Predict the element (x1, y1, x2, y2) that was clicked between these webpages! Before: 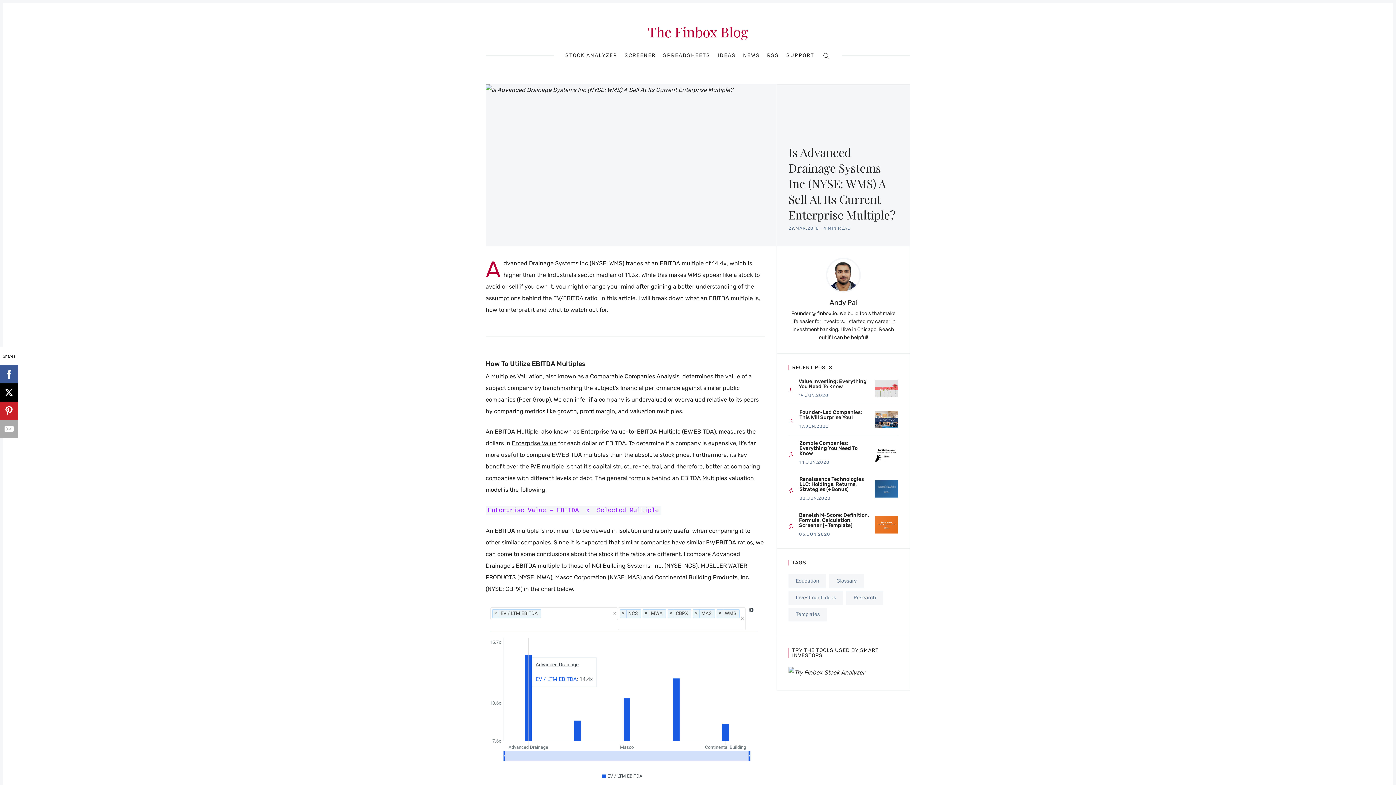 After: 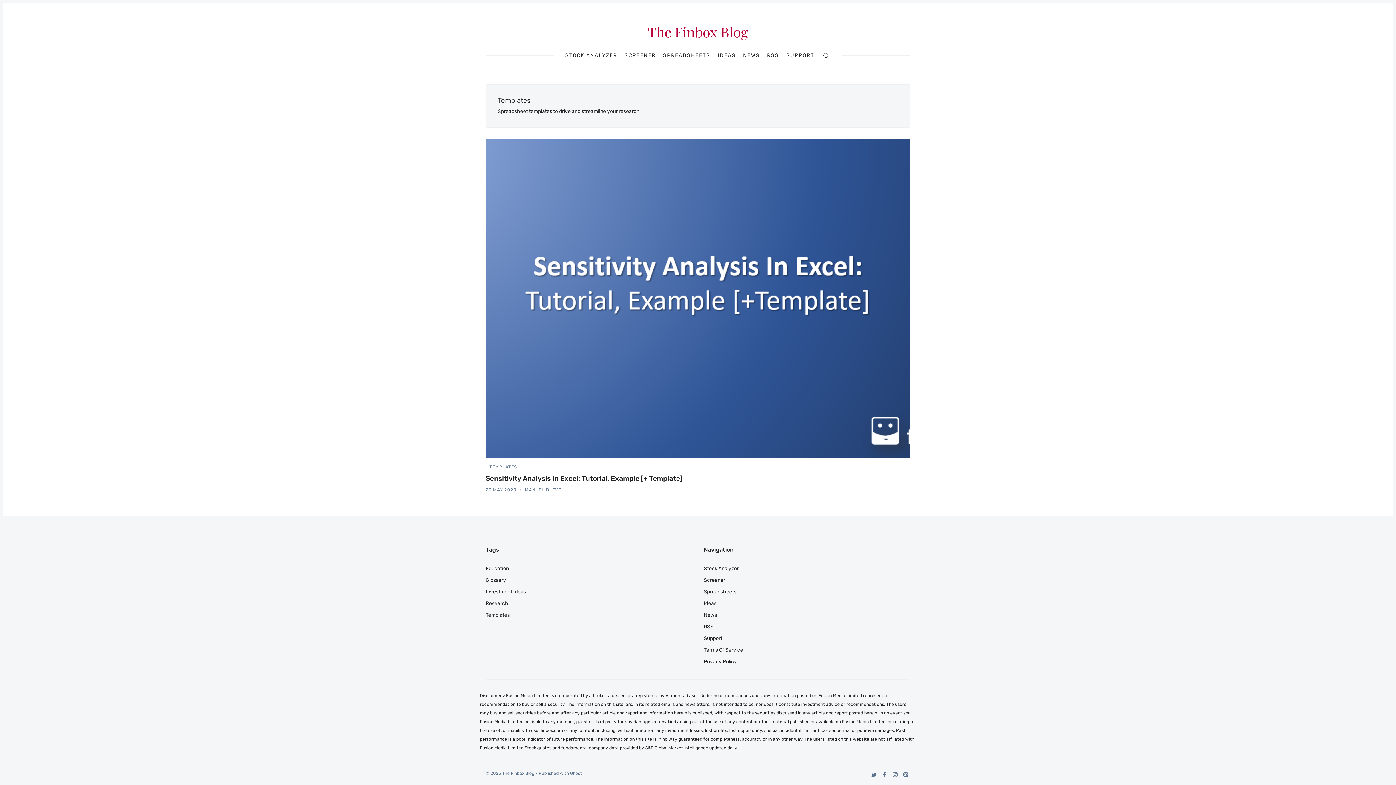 Action: bbox: (788, 608, 827, 621) label: Templates